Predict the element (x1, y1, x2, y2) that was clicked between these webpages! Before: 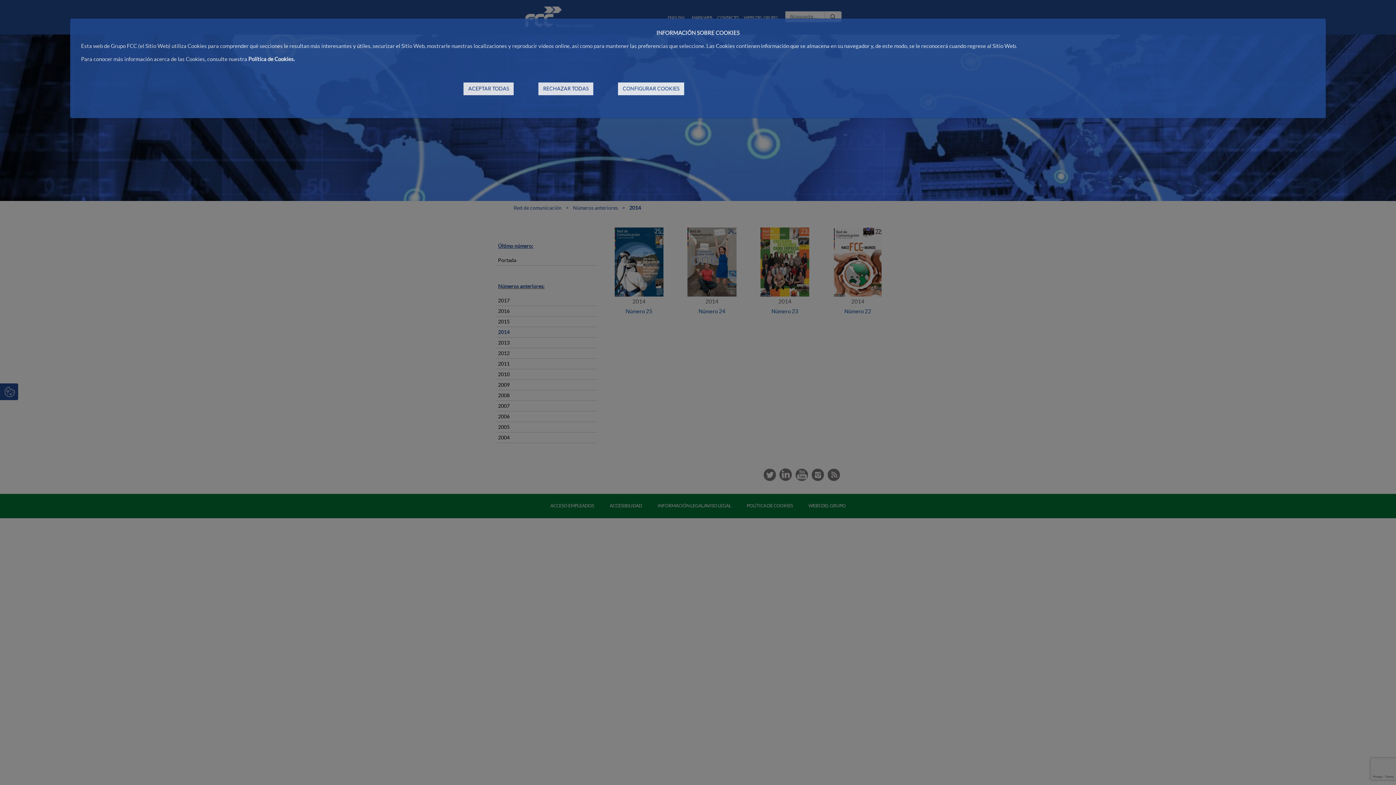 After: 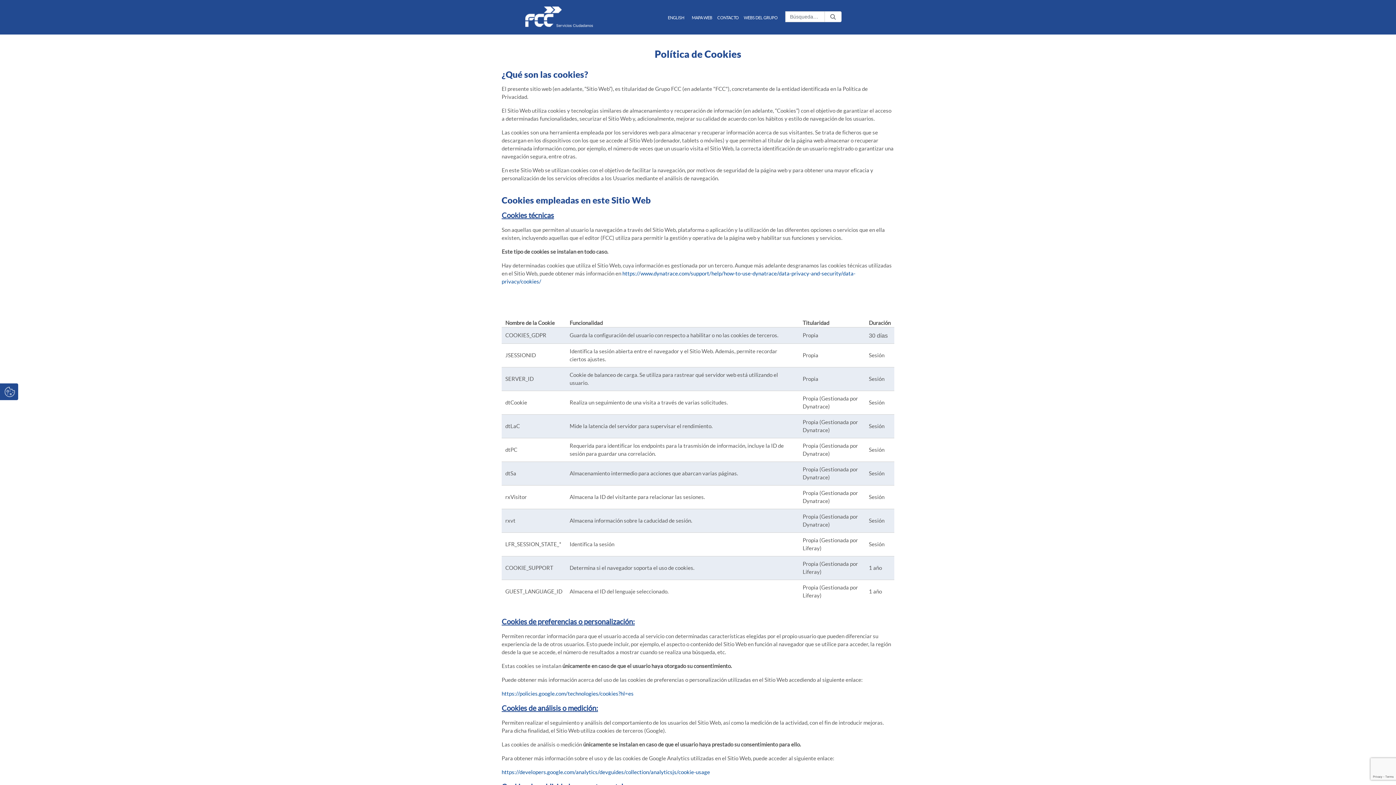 Action: label: Política de Cookies. bbox: (248, 55, 294, 62)